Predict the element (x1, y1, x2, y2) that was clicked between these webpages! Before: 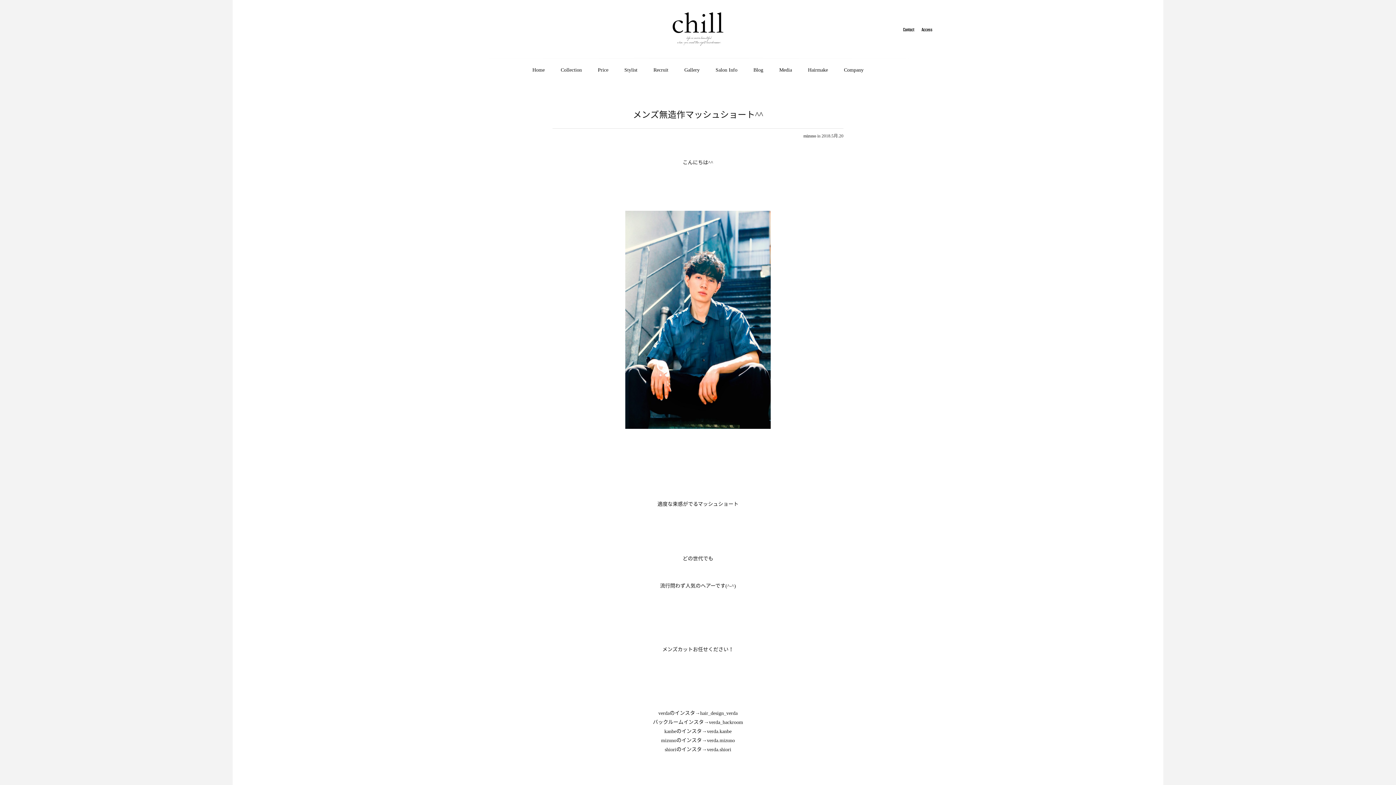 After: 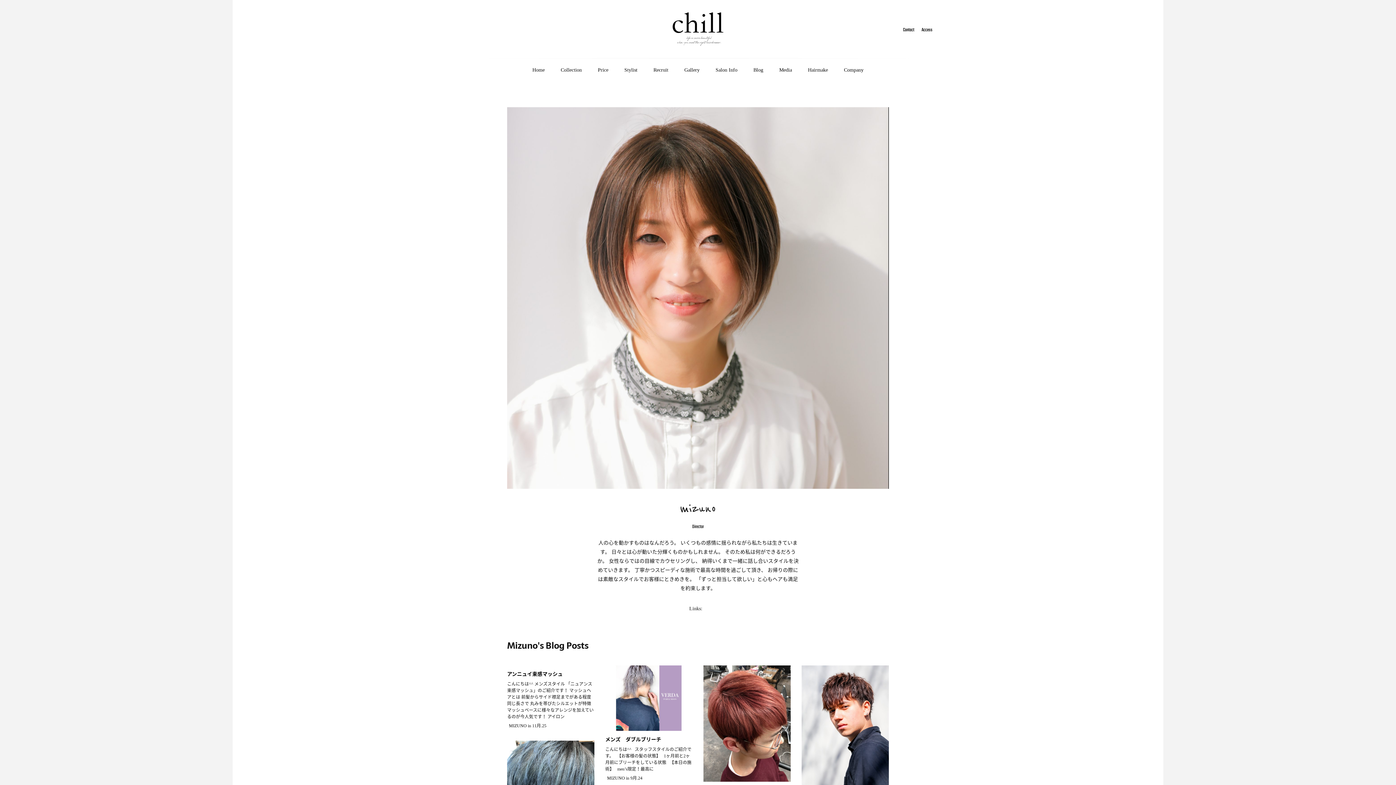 Action: label: mizuno bbox: (803, 133, 816, 138)